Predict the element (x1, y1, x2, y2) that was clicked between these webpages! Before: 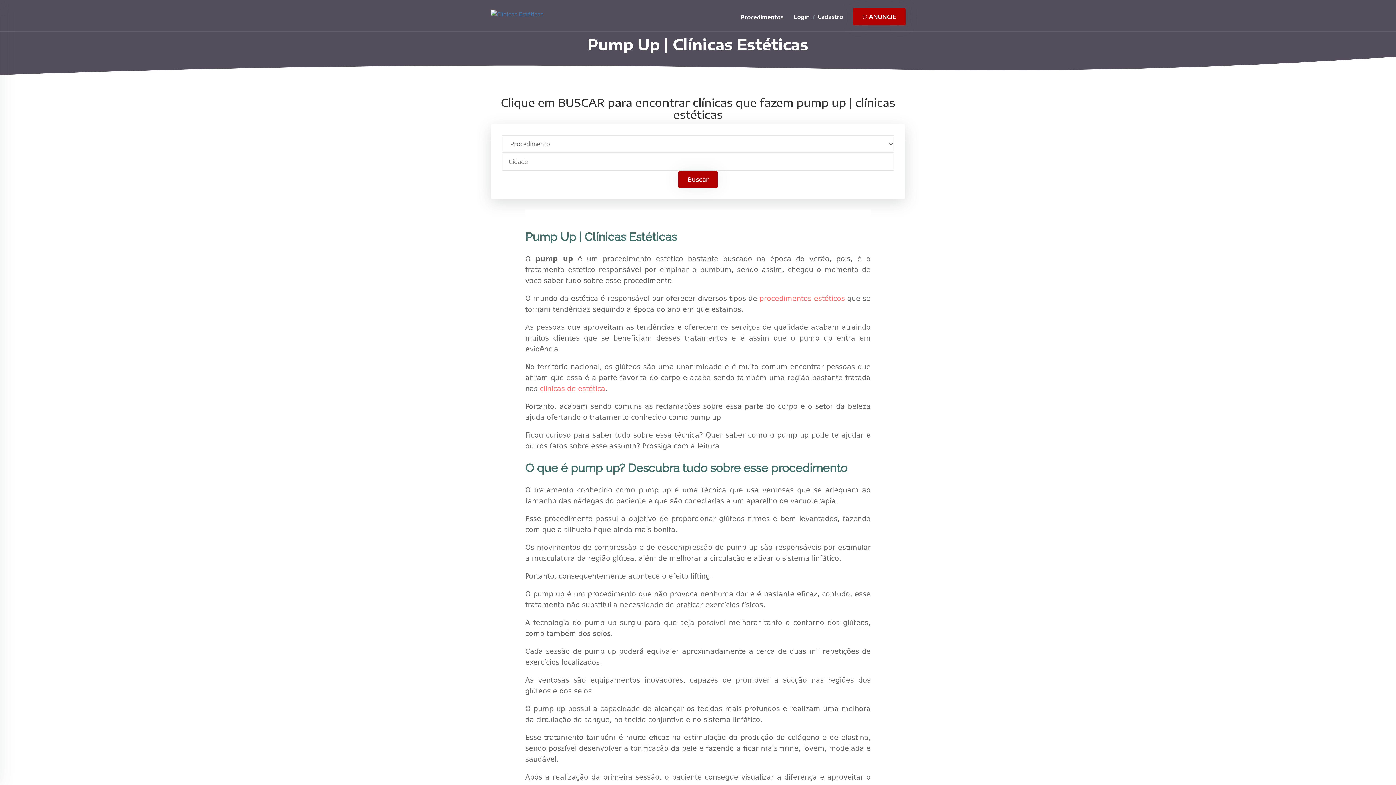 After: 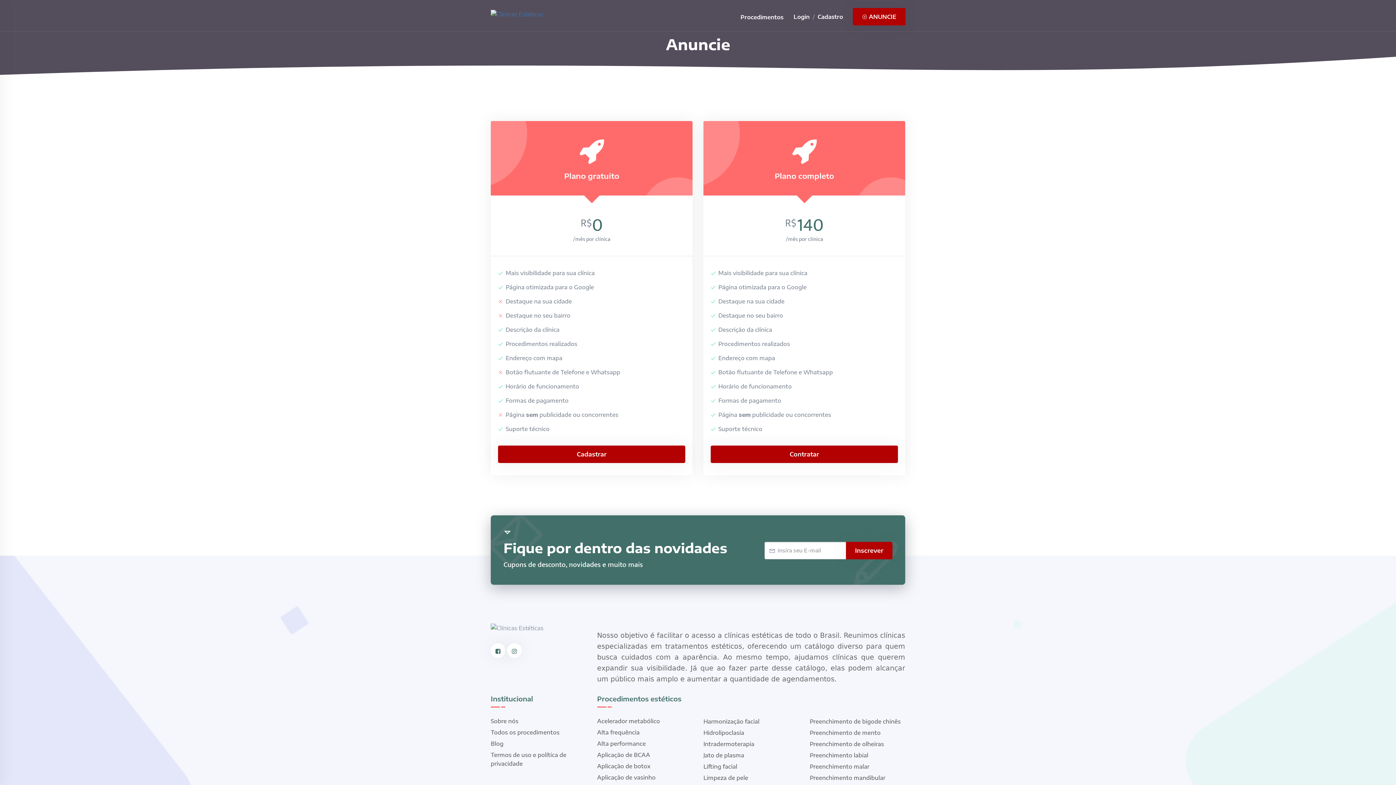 Action: label:  ANUNCIE bbox: (853, 8, 905, 25)